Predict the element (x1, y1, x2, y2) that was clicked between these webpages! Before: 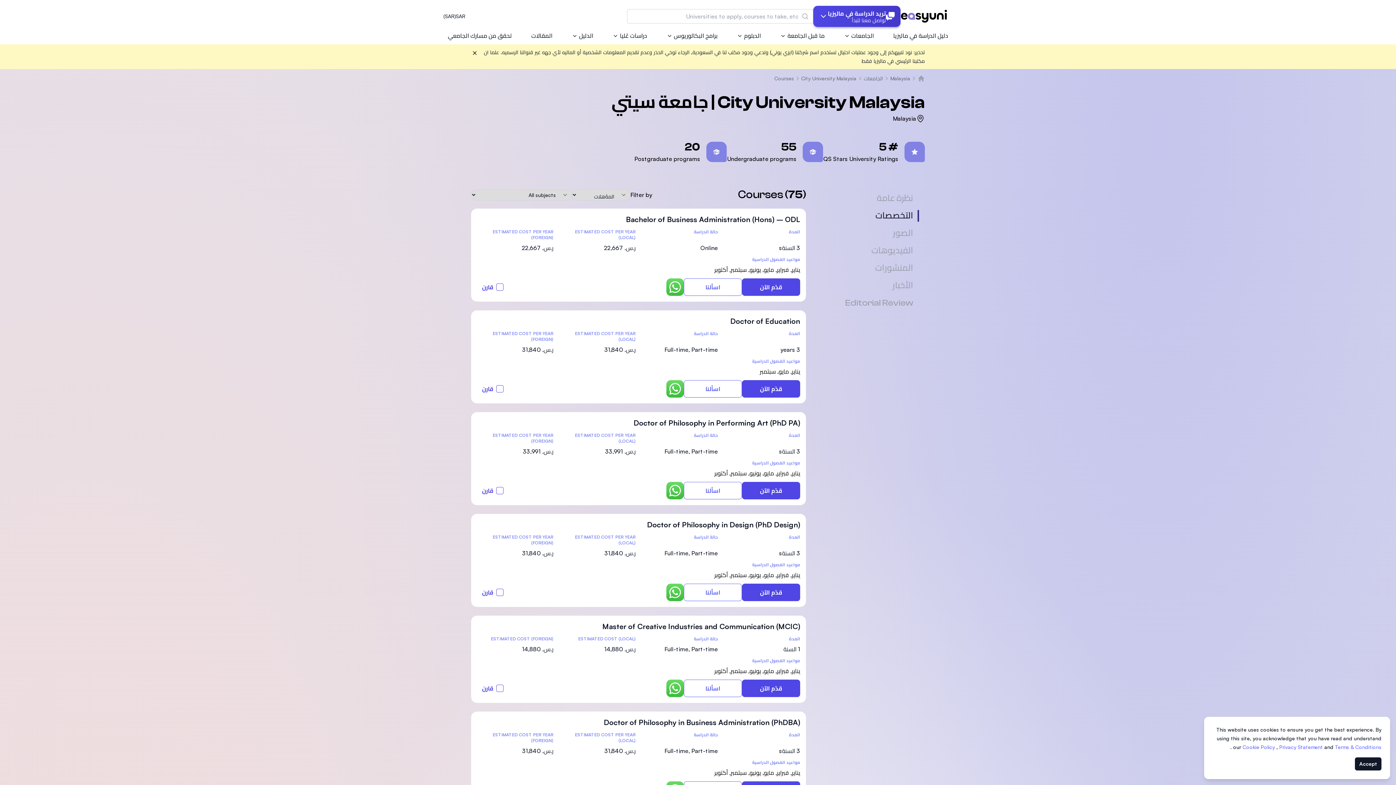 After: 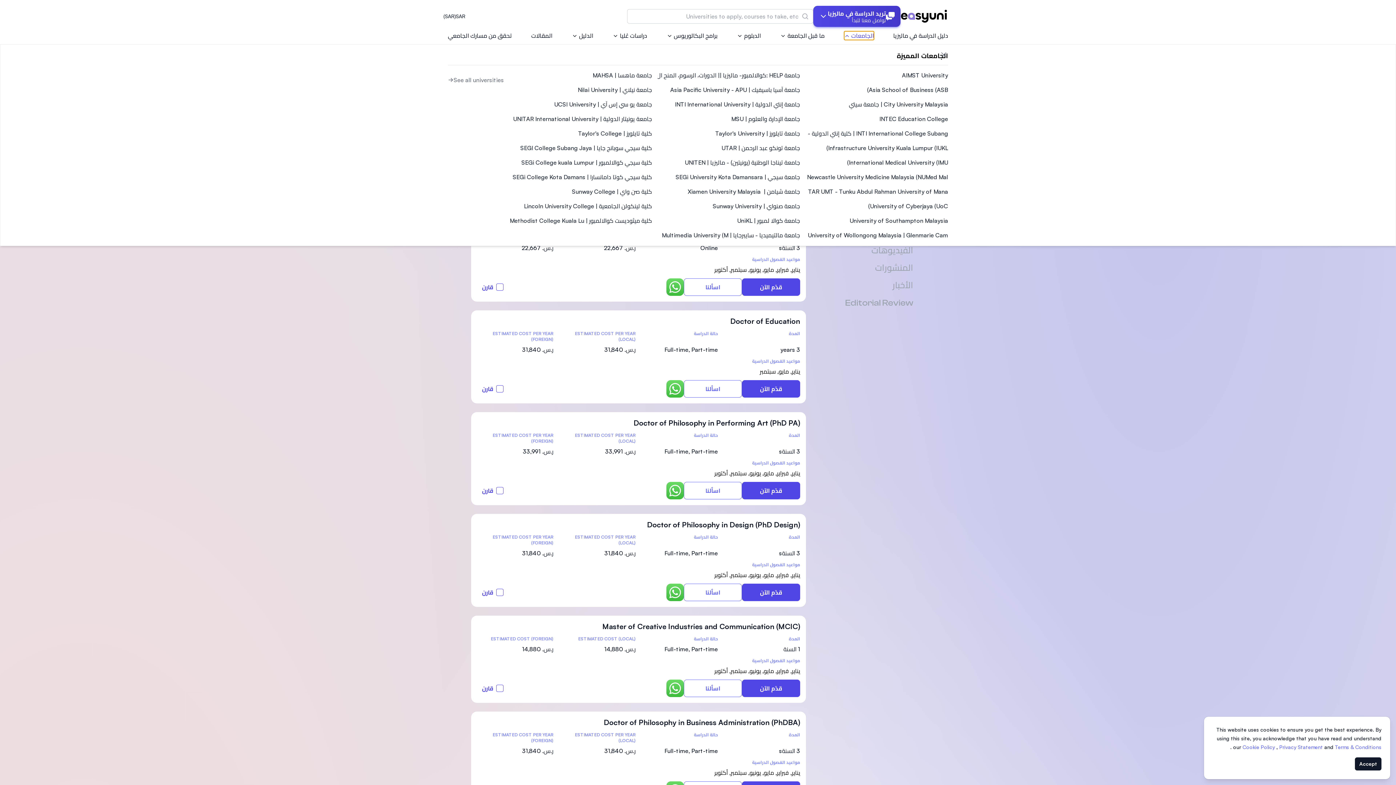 Action: label: الجامعات bbox: (844, 31, 874, 40)